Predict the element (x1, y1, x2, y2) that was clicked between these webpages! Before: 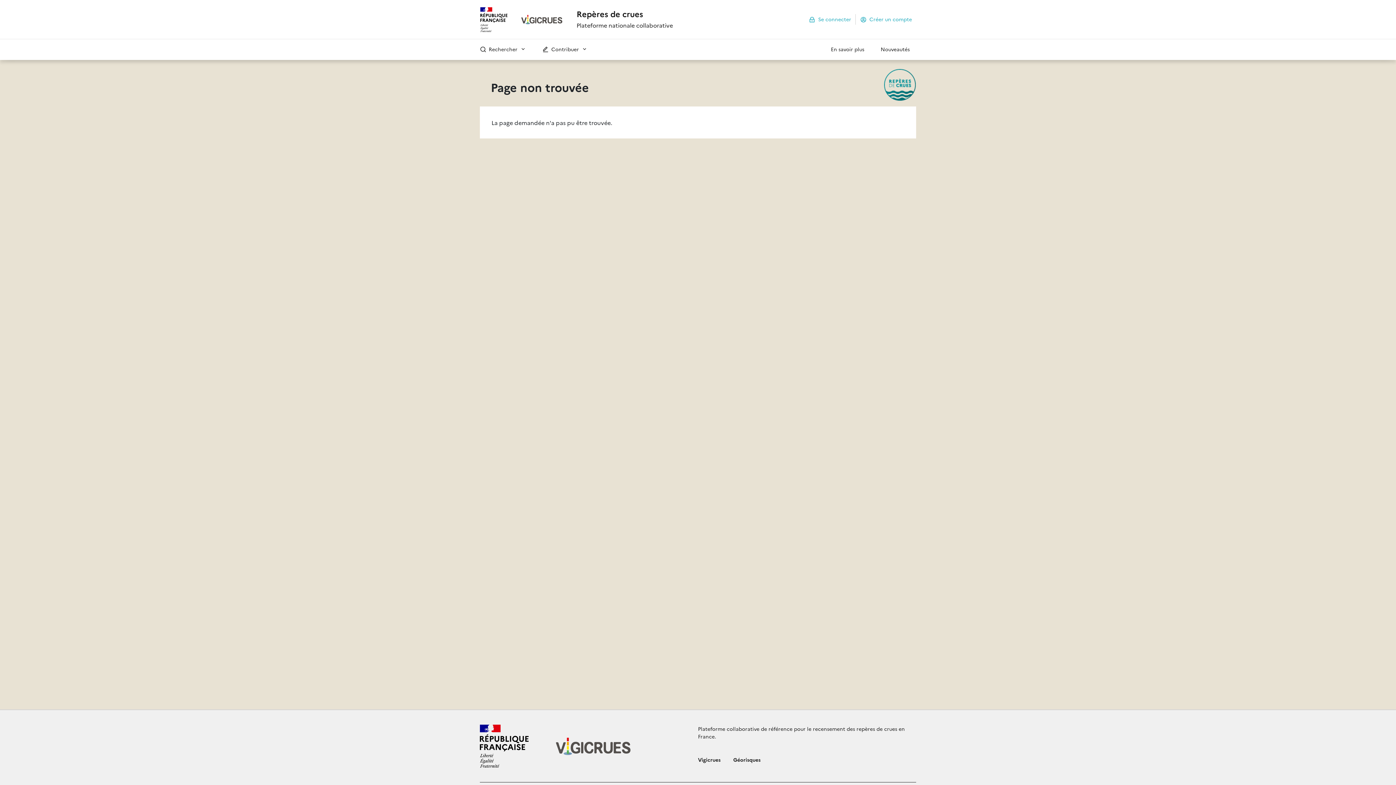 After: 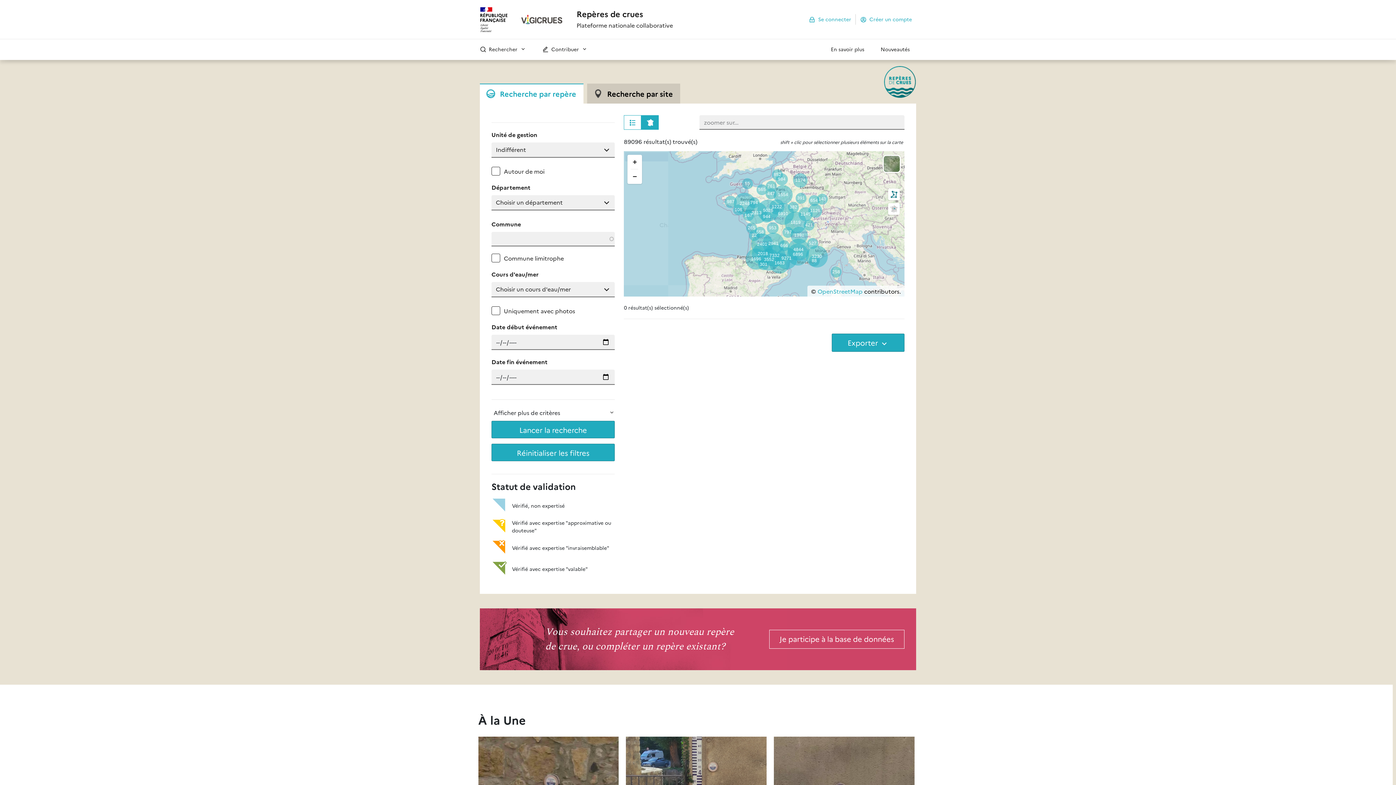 Action: bbox: (475, 2, 516, 36)